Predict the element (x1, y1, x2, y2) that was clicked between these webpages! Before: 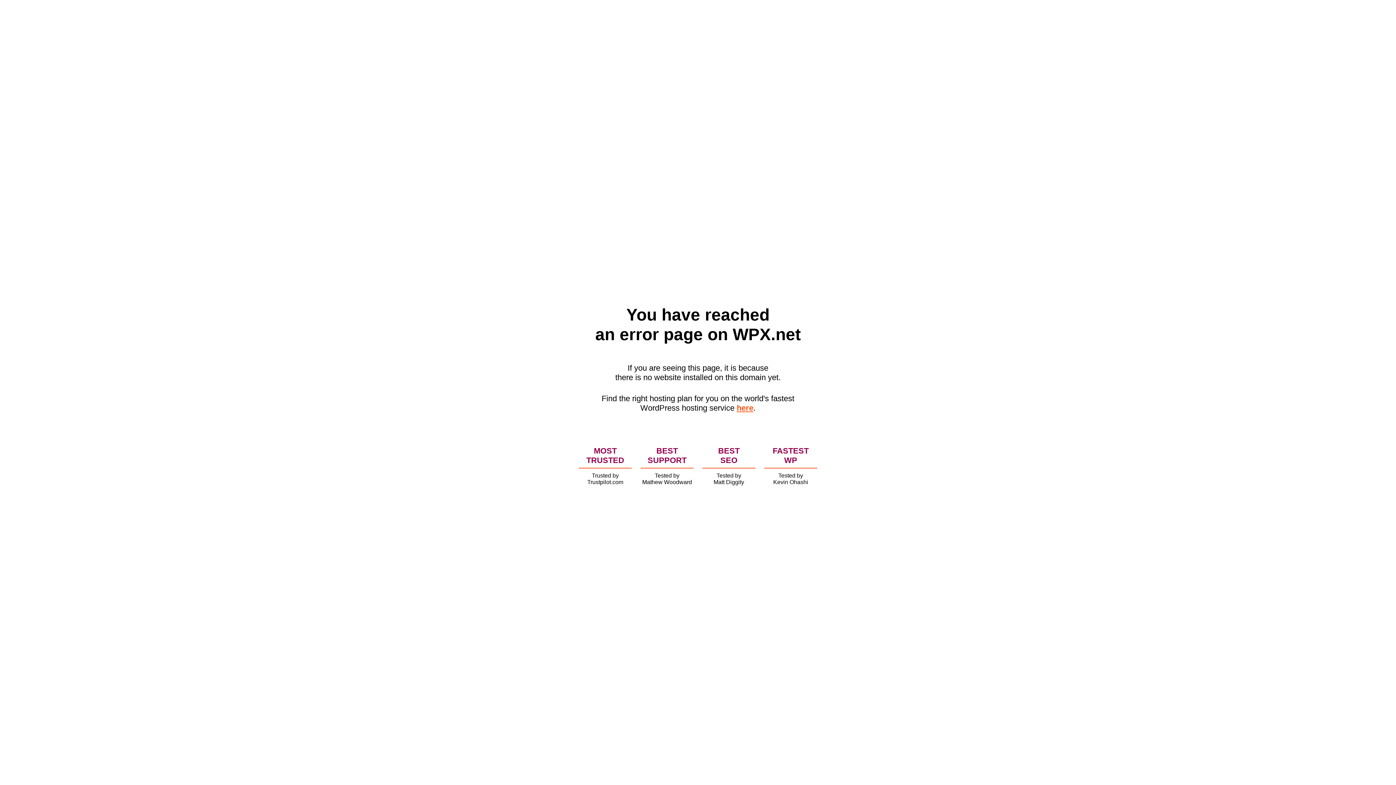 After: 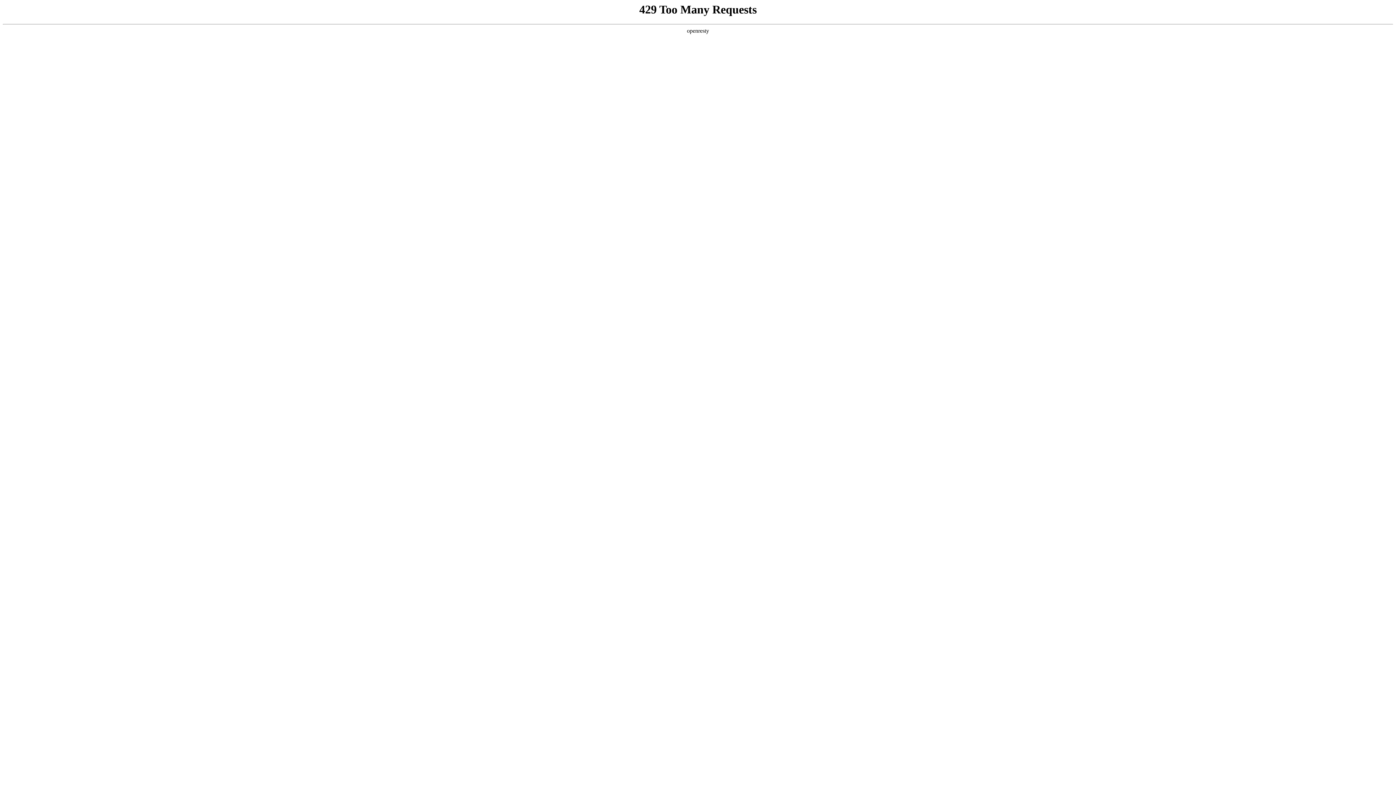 Action: label: here bbox: (736, 403, 753, 412)